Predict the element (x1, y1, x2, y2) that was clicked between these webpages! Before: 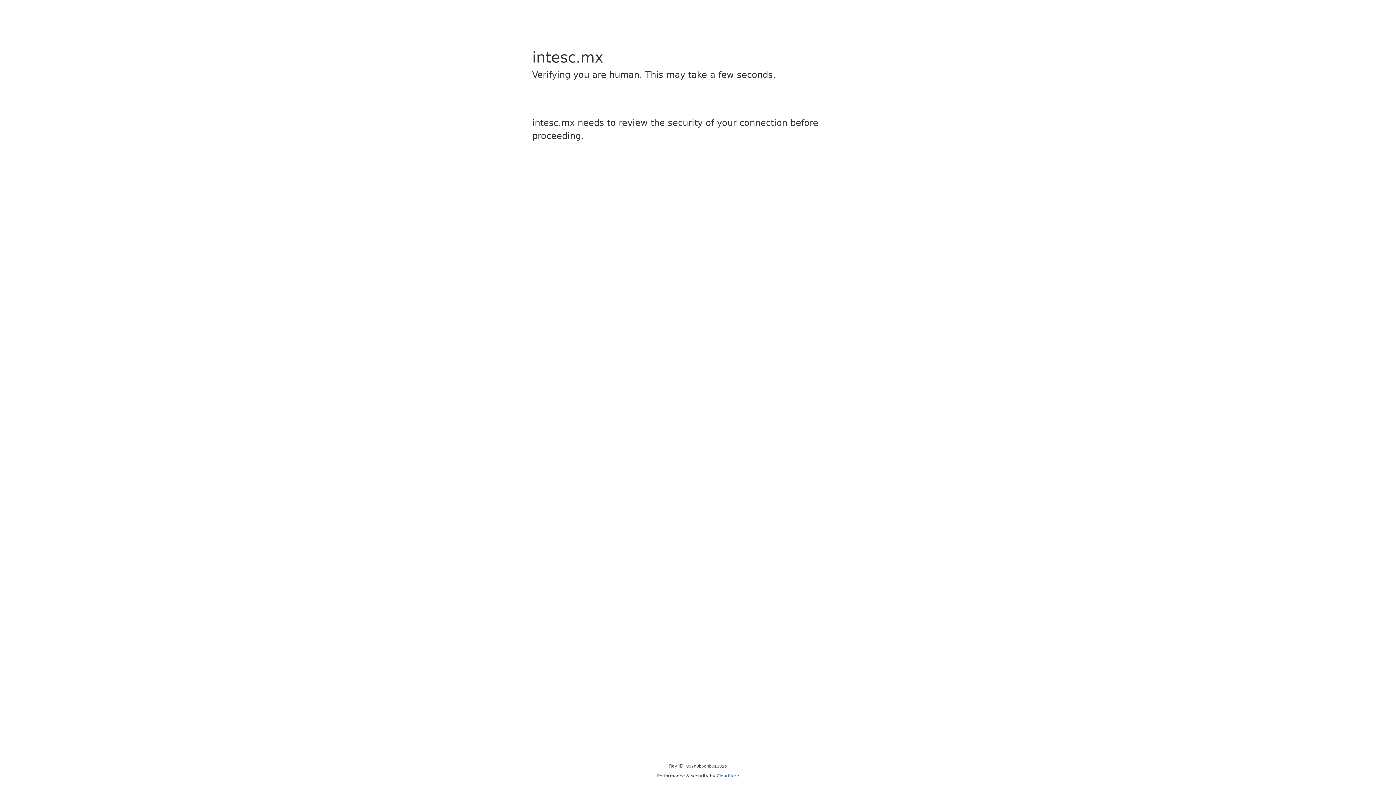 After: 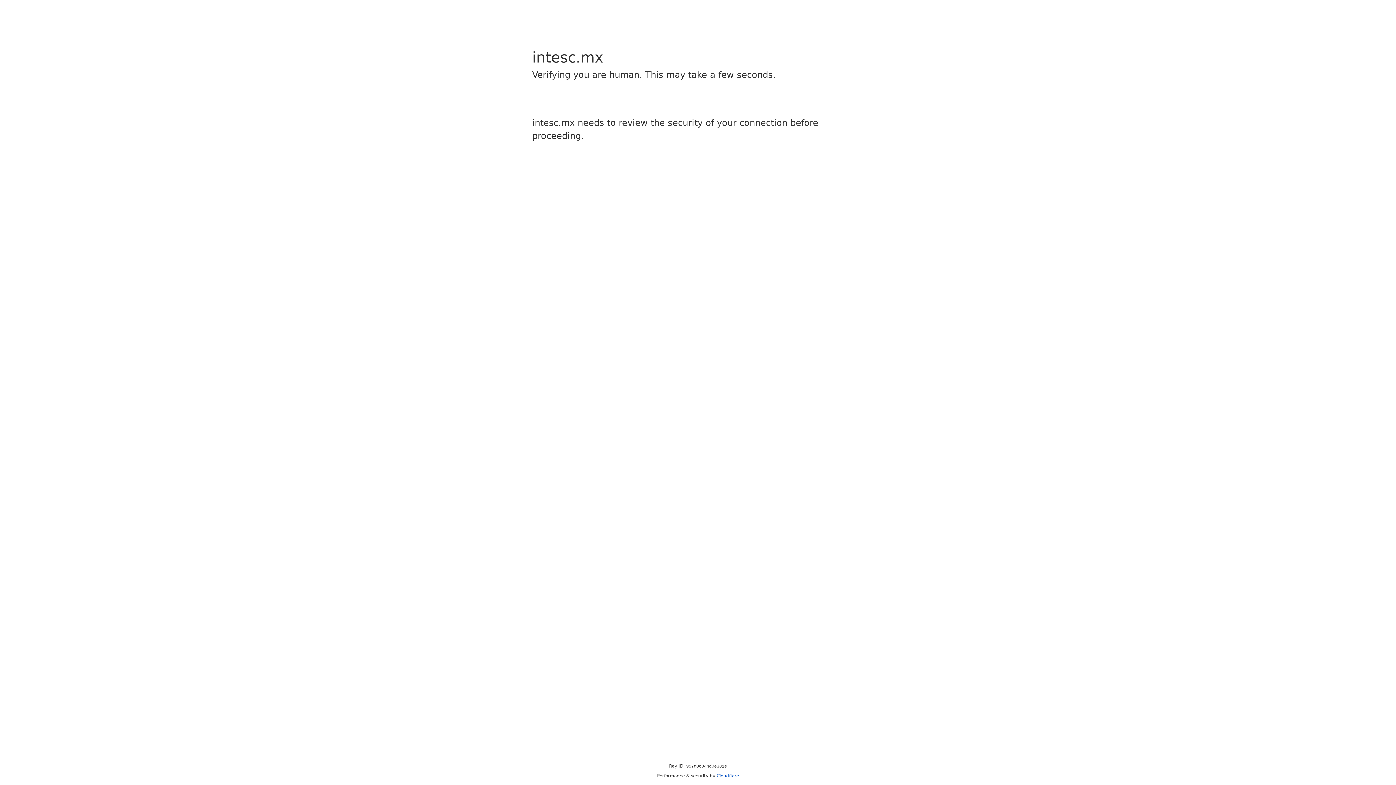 Action: label: Cloudflare bbox: (716, 773, 739, 778)